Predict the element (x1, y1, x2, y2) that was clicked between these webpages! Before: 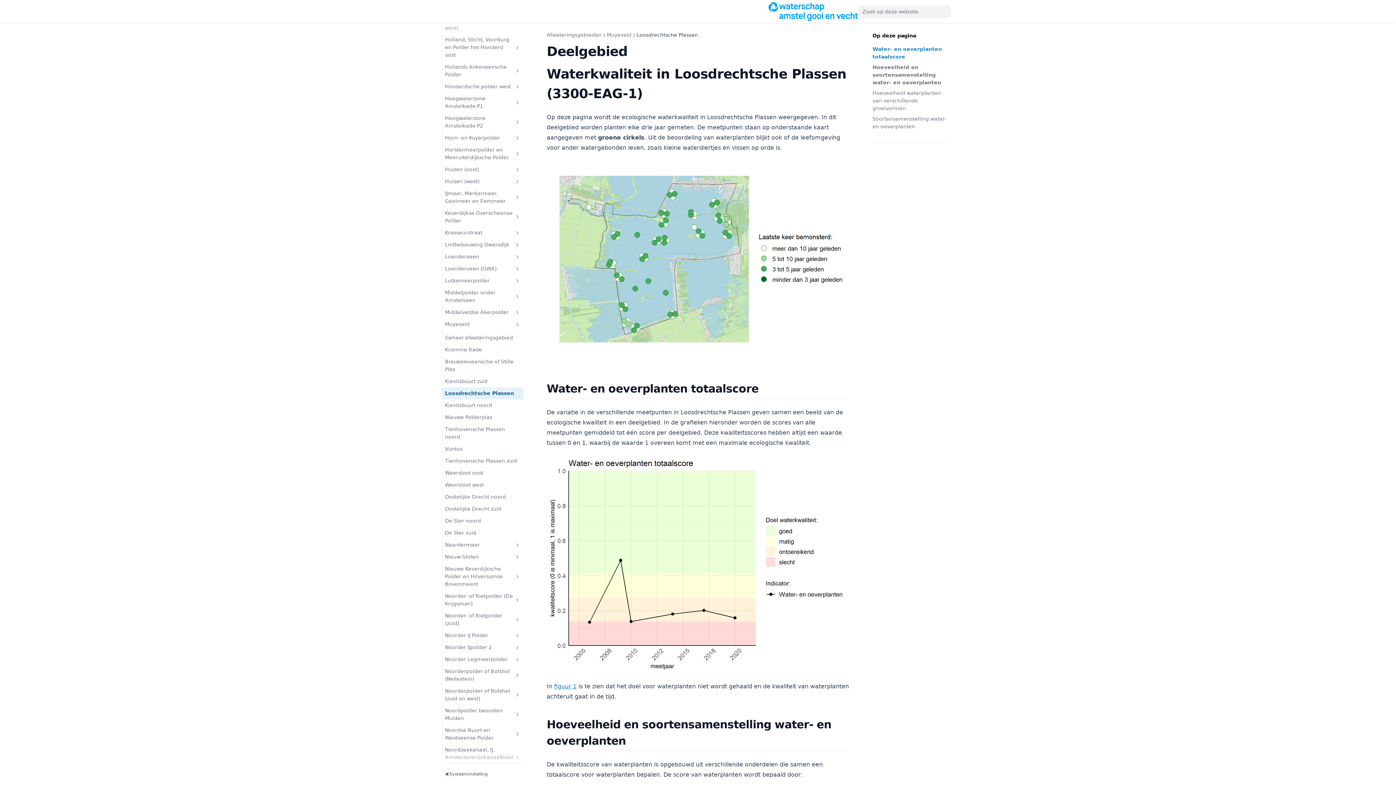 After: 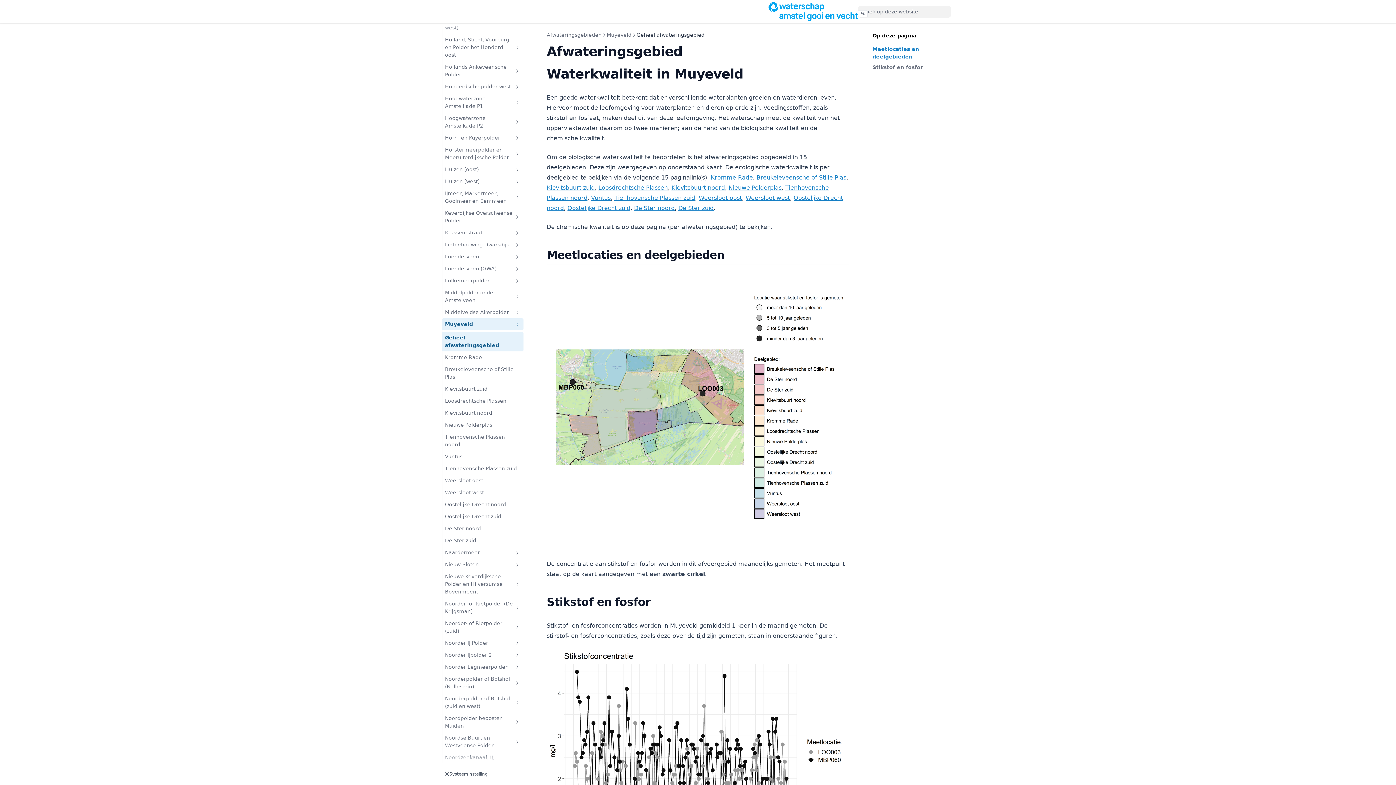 Action: label: Geheel afwateringsgebied bbox: (442, 332, 523, 344)